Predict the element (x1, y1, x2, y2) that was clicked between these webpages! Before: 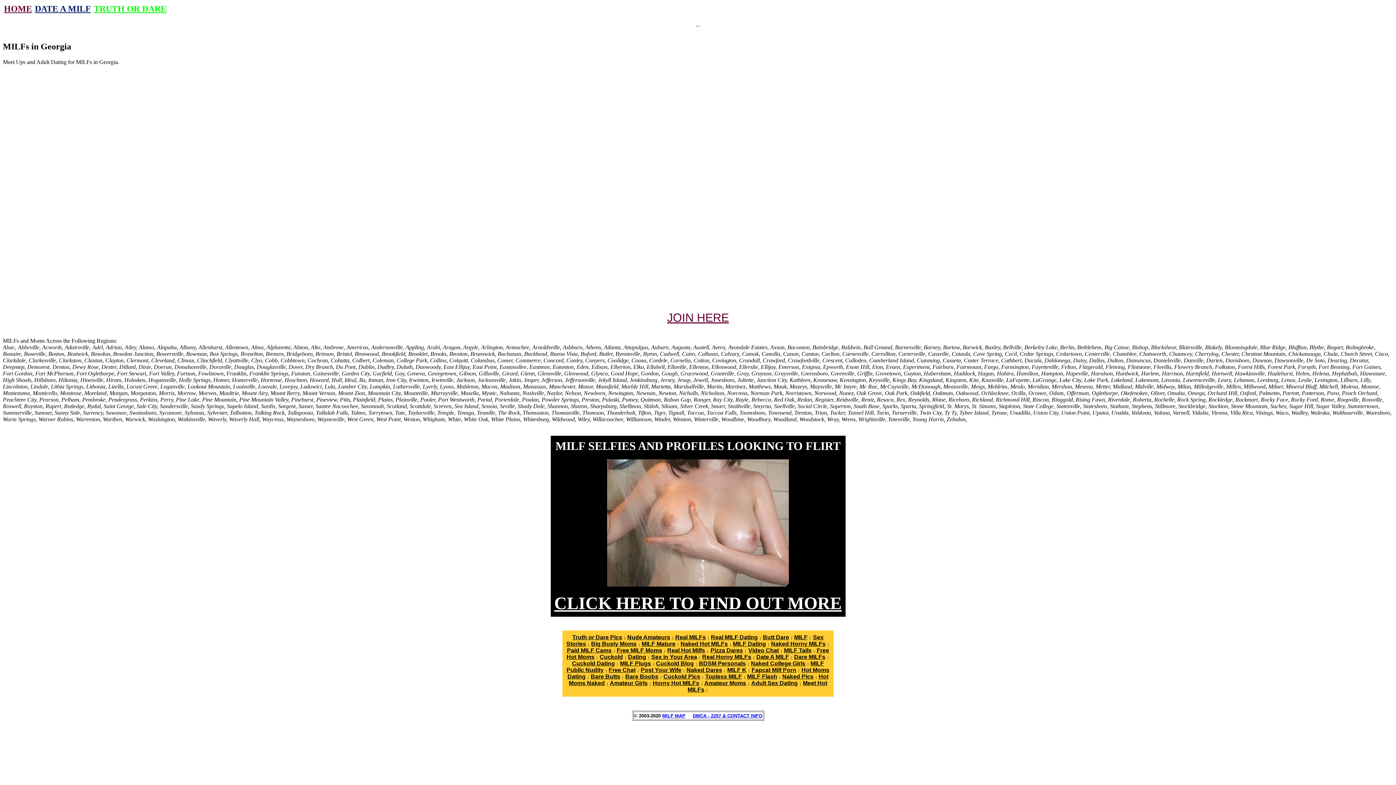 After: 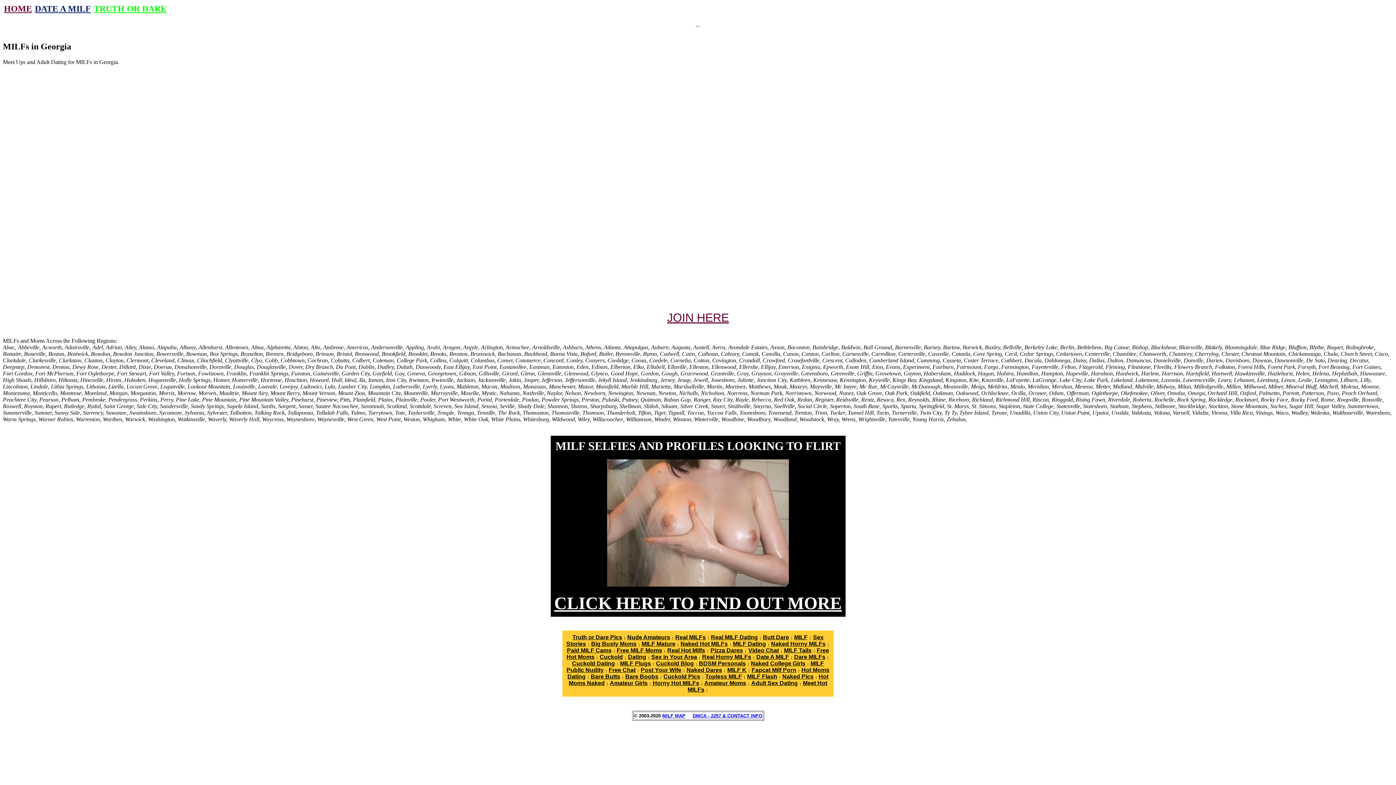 Action: label: Bare Butts bbox: (590, 673, 620, 679)